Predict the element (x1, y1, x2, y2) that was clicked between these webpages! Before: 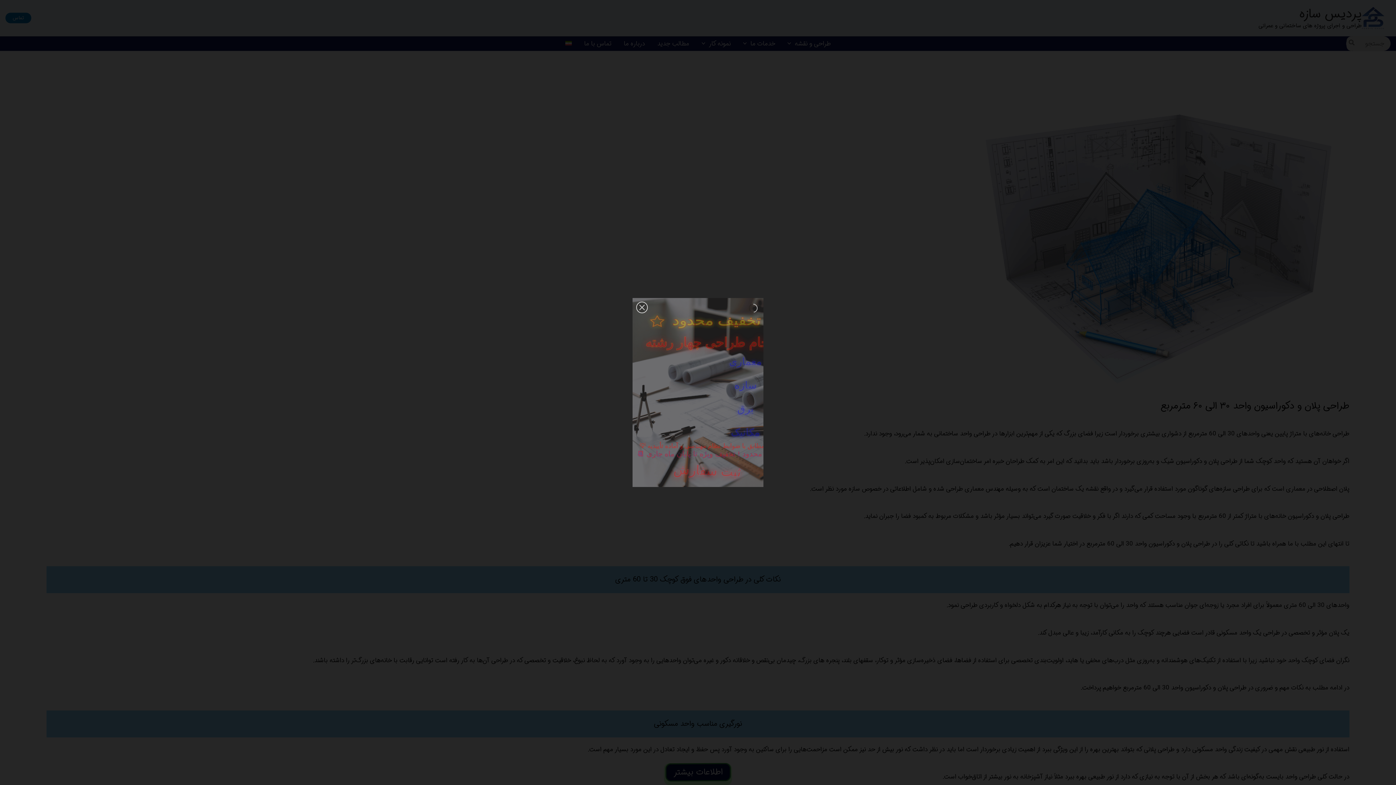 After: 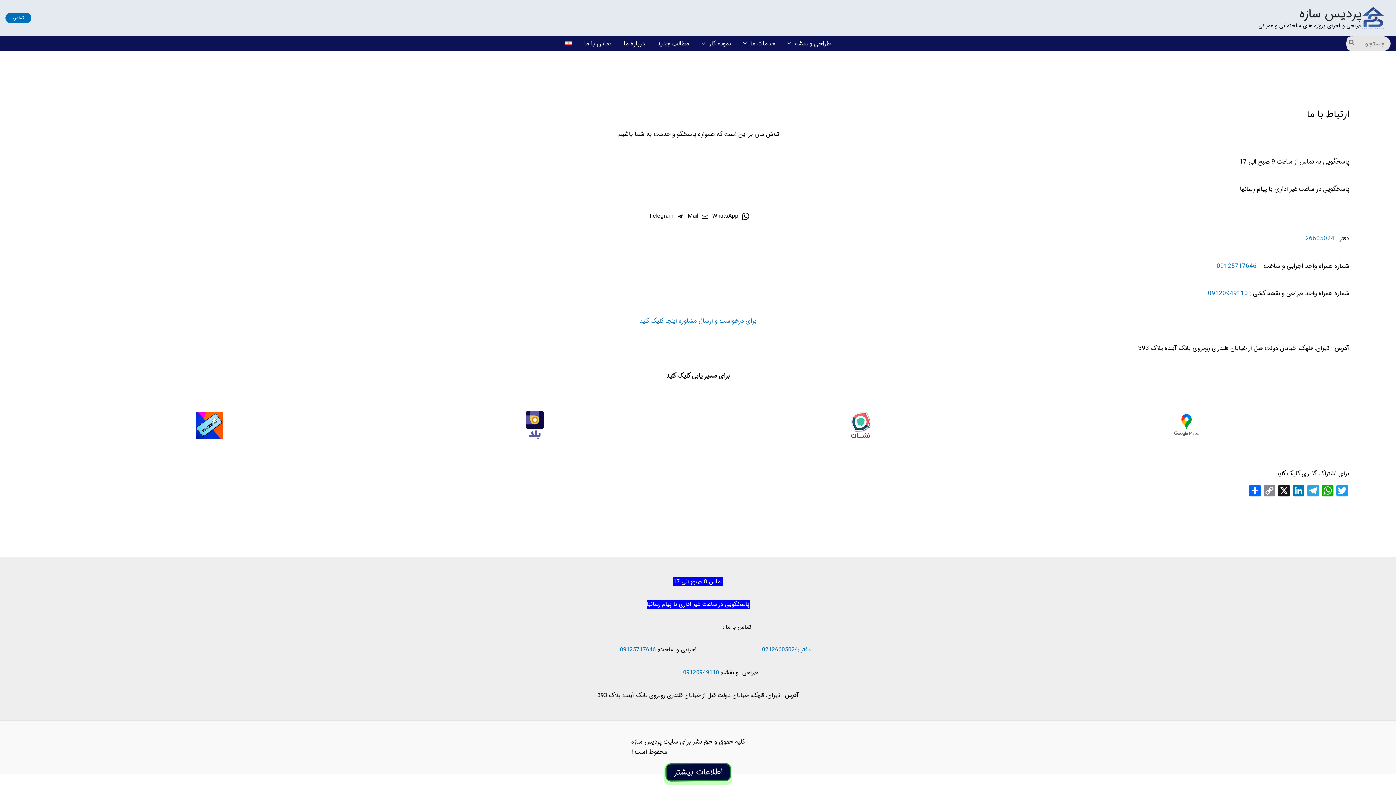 Action: bbox: (578, 38, 617, 48) label: تماس با ما